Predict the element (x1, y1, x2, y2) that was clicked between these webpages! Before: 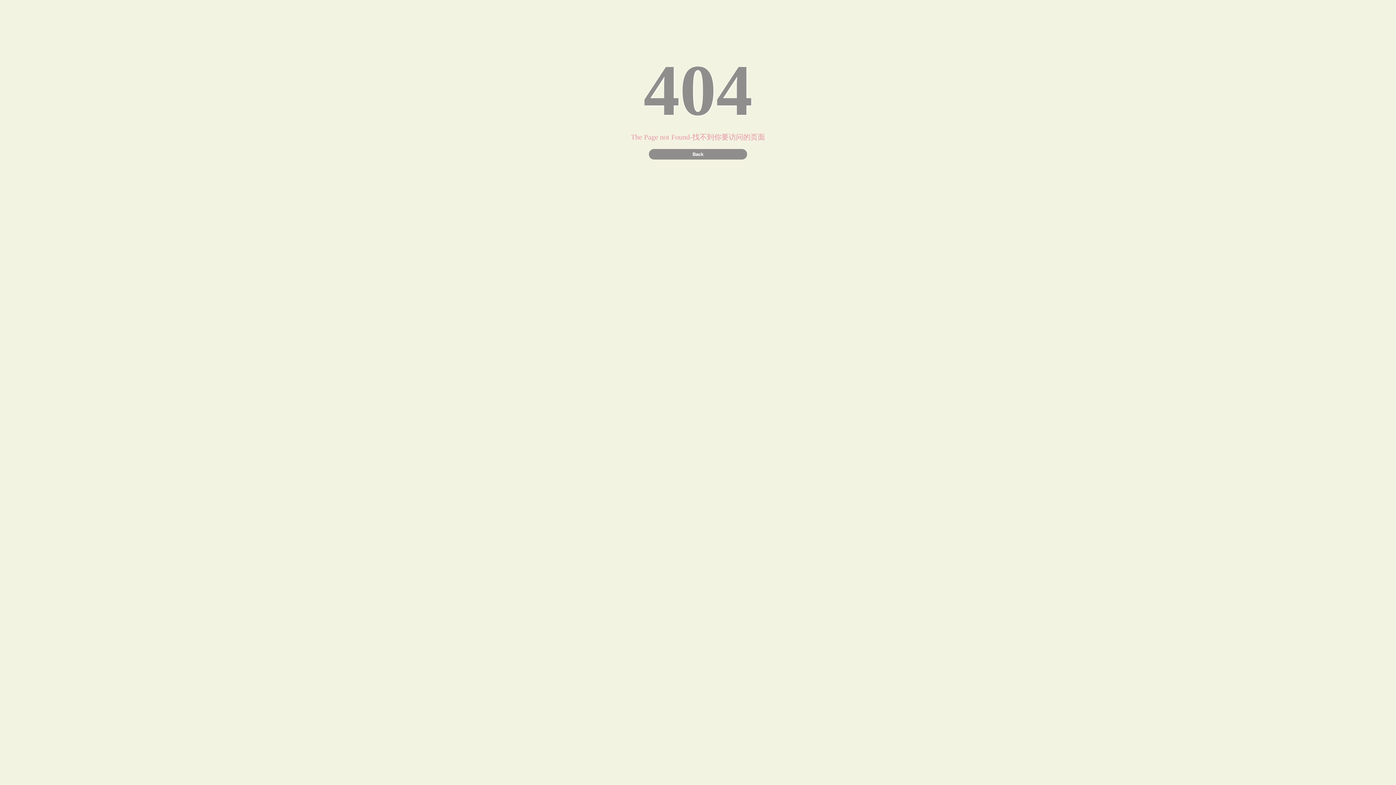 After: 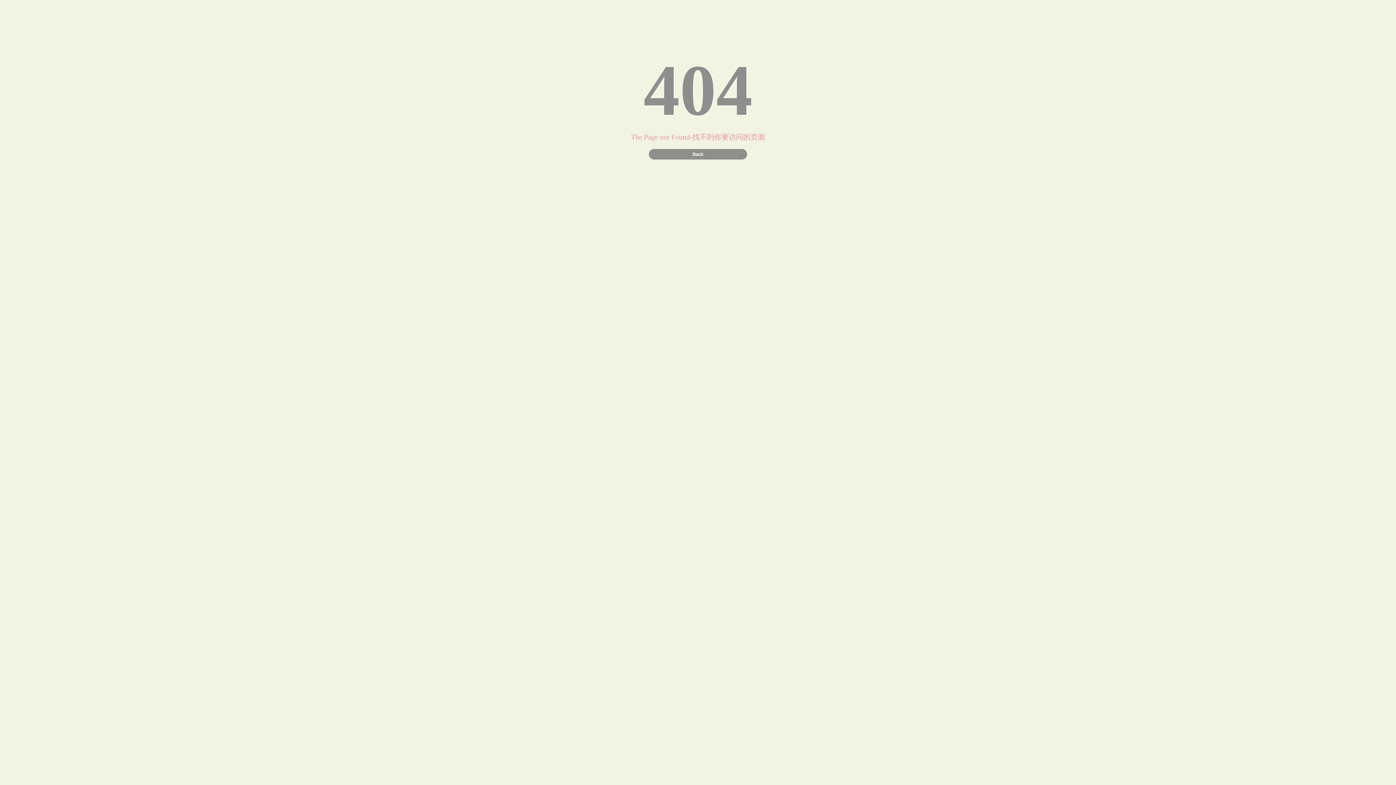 Action: bbox: (649, 149, 747, 159) label: Back